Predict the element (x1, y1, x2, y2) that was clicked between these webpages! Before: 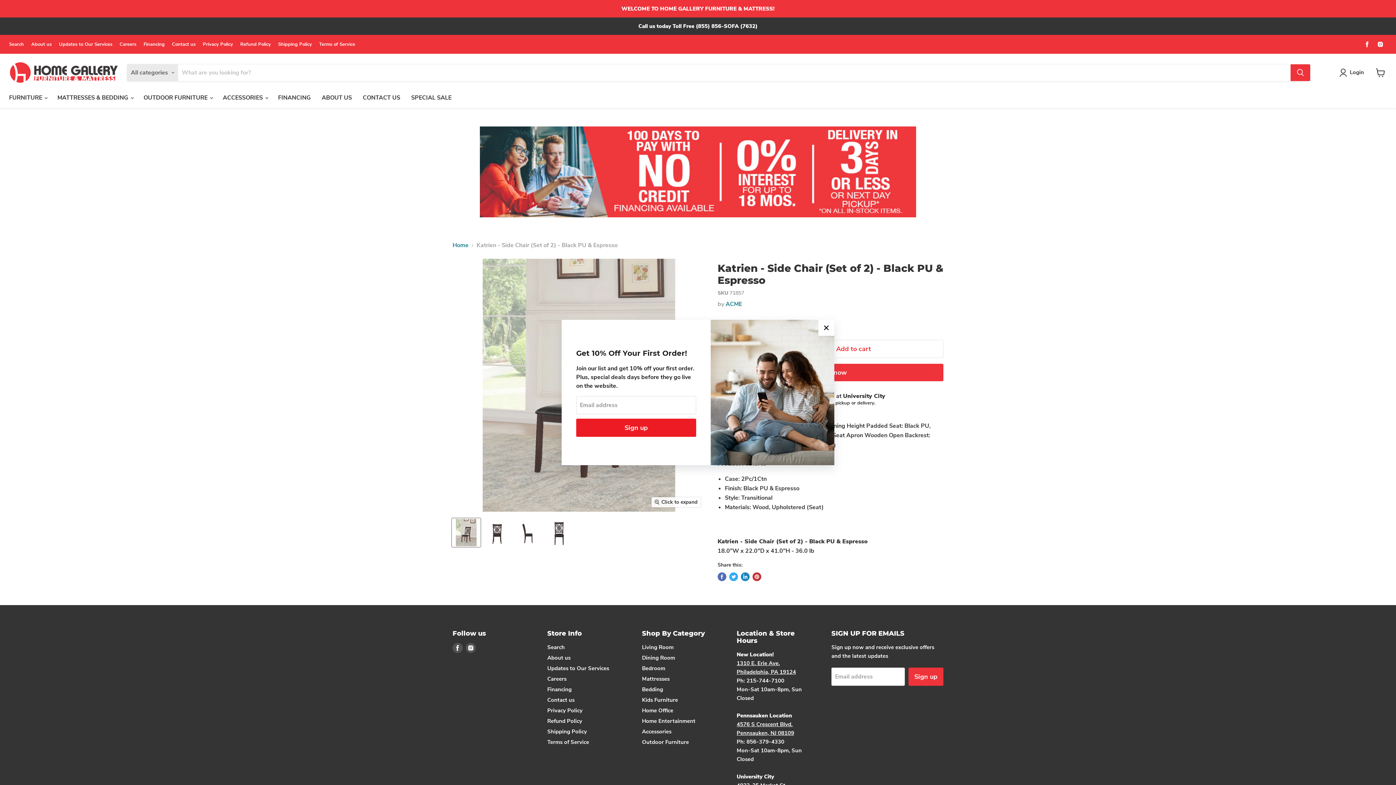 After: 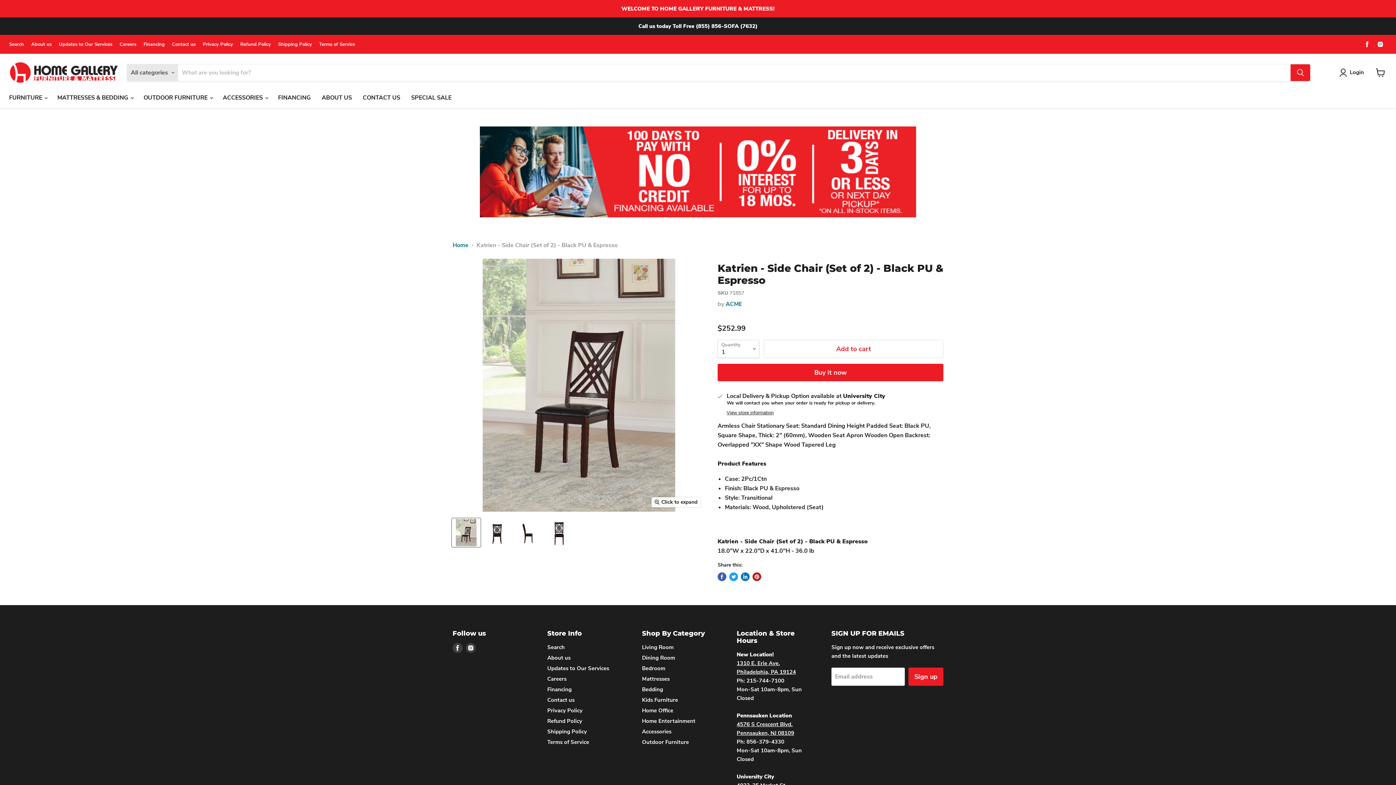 Action: bbox: (818, 320, 834, 336) label: Close